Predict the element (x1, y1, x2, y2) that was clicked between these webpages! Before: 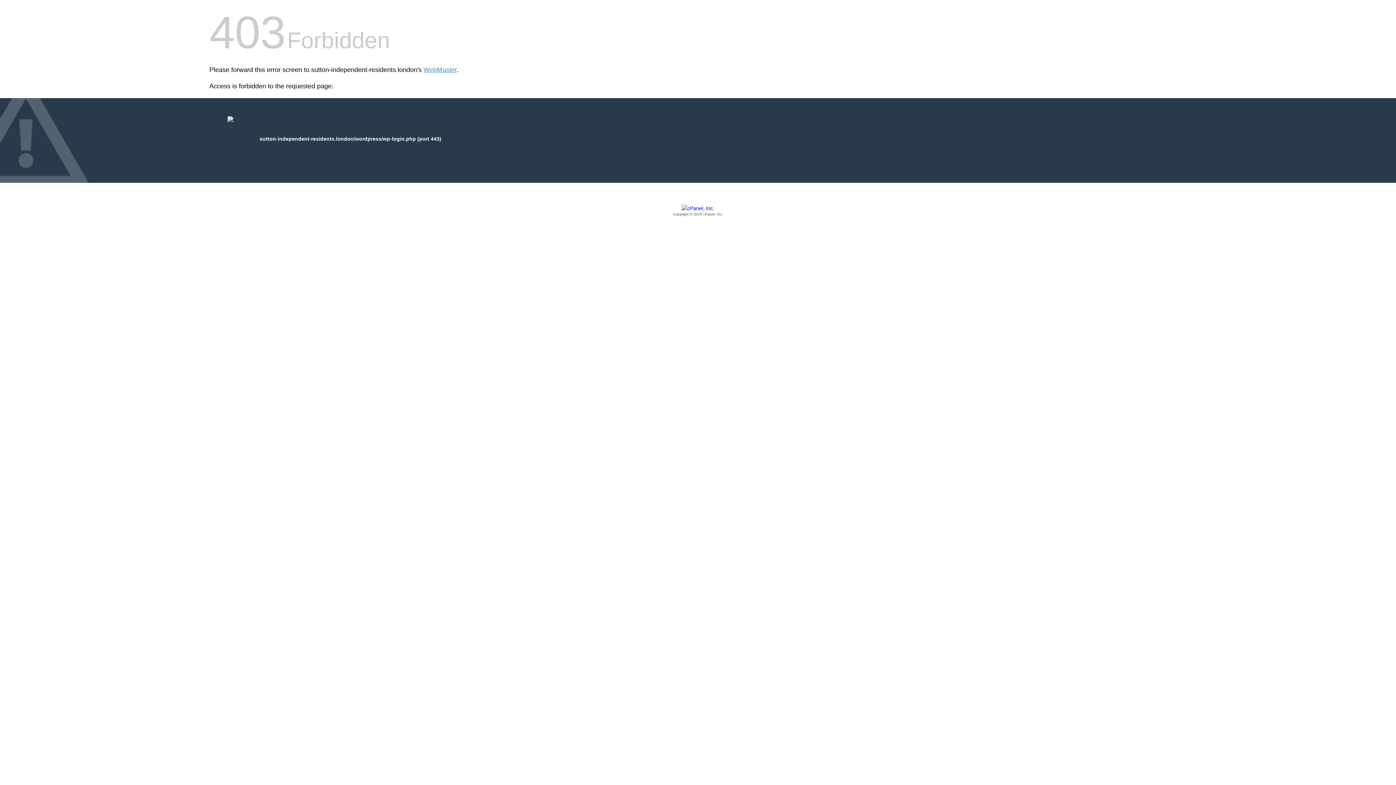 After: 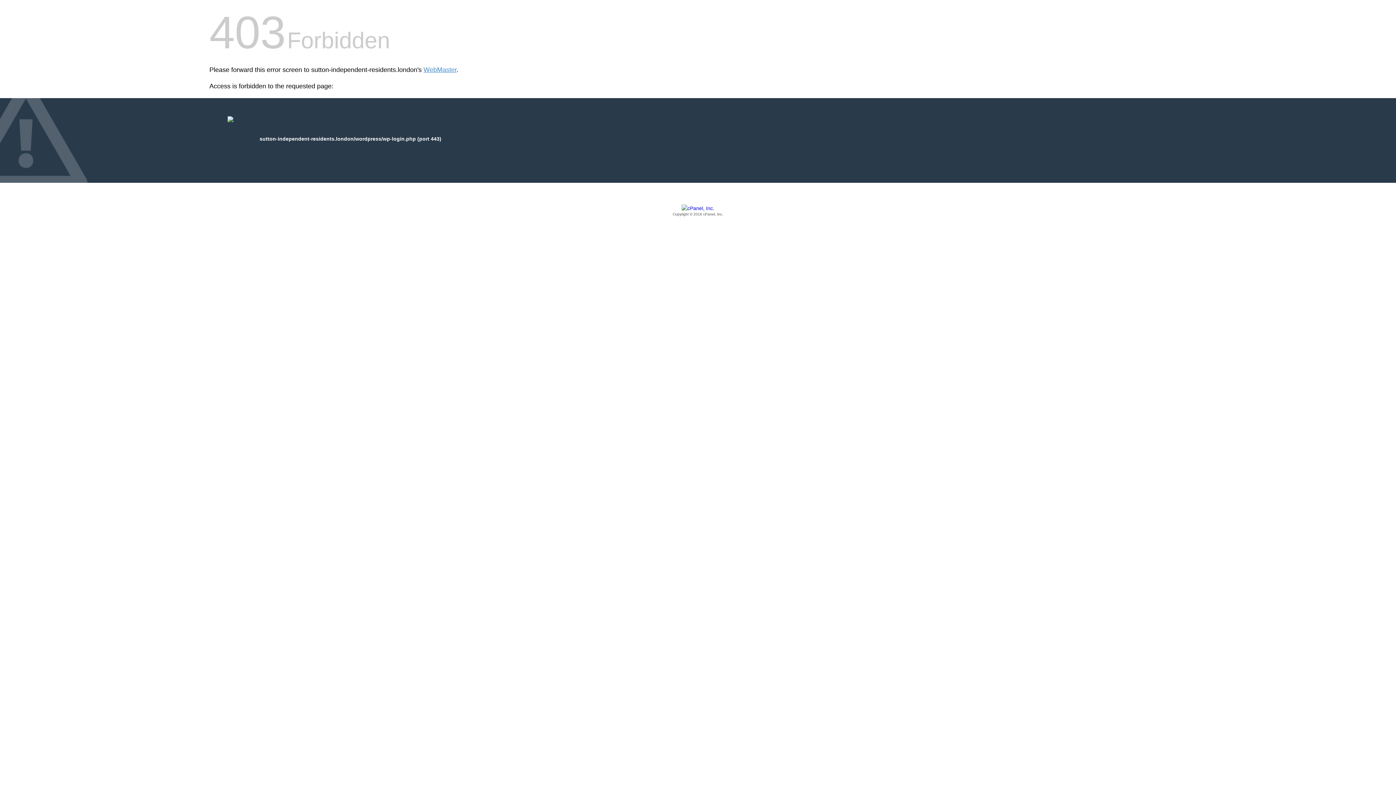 Action: label: Copyright © 2016 cPanel, Inc. bbox: (209, 205, 1186, 217)